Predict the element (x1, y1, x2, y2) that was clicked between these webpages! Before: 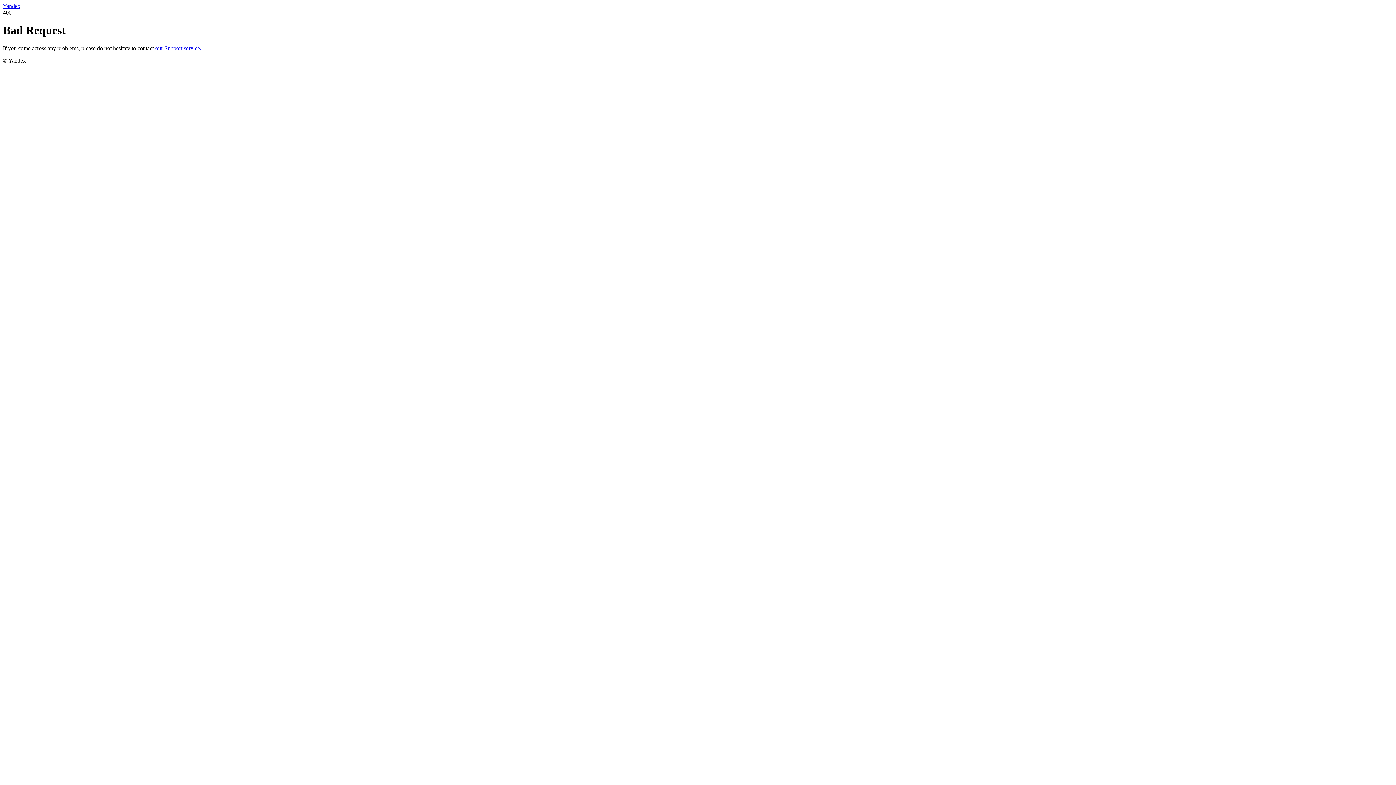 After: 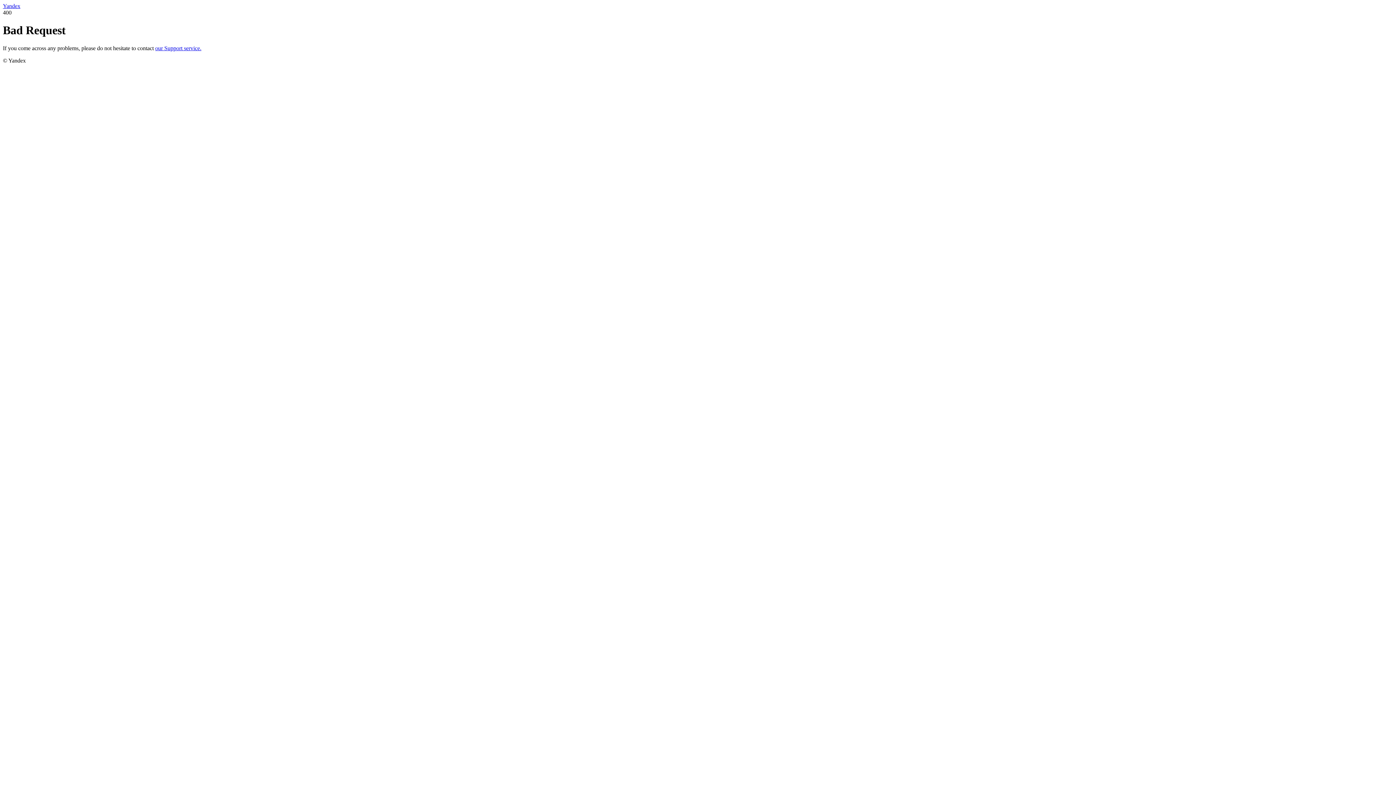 Action: label: our Support service. bbox: (155, 45, 201, 51)